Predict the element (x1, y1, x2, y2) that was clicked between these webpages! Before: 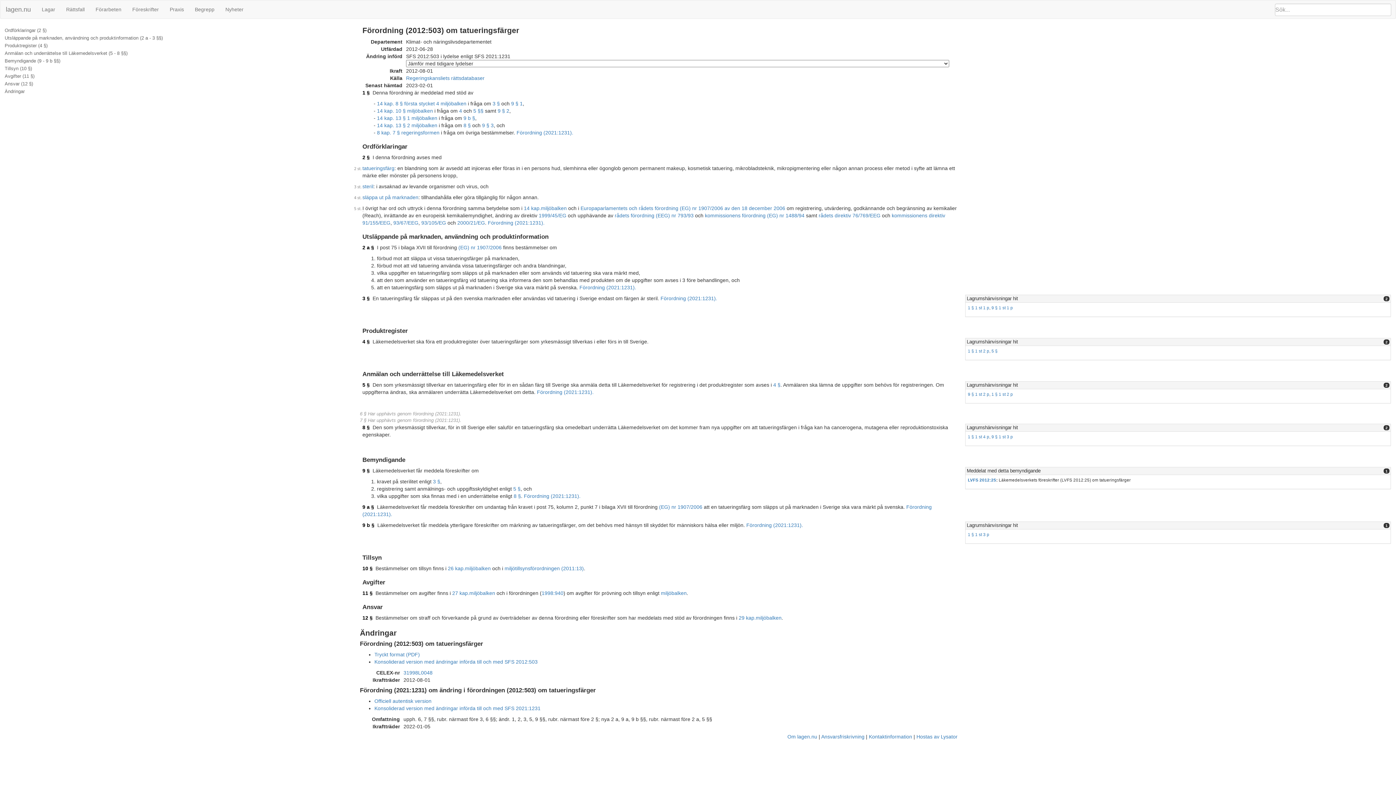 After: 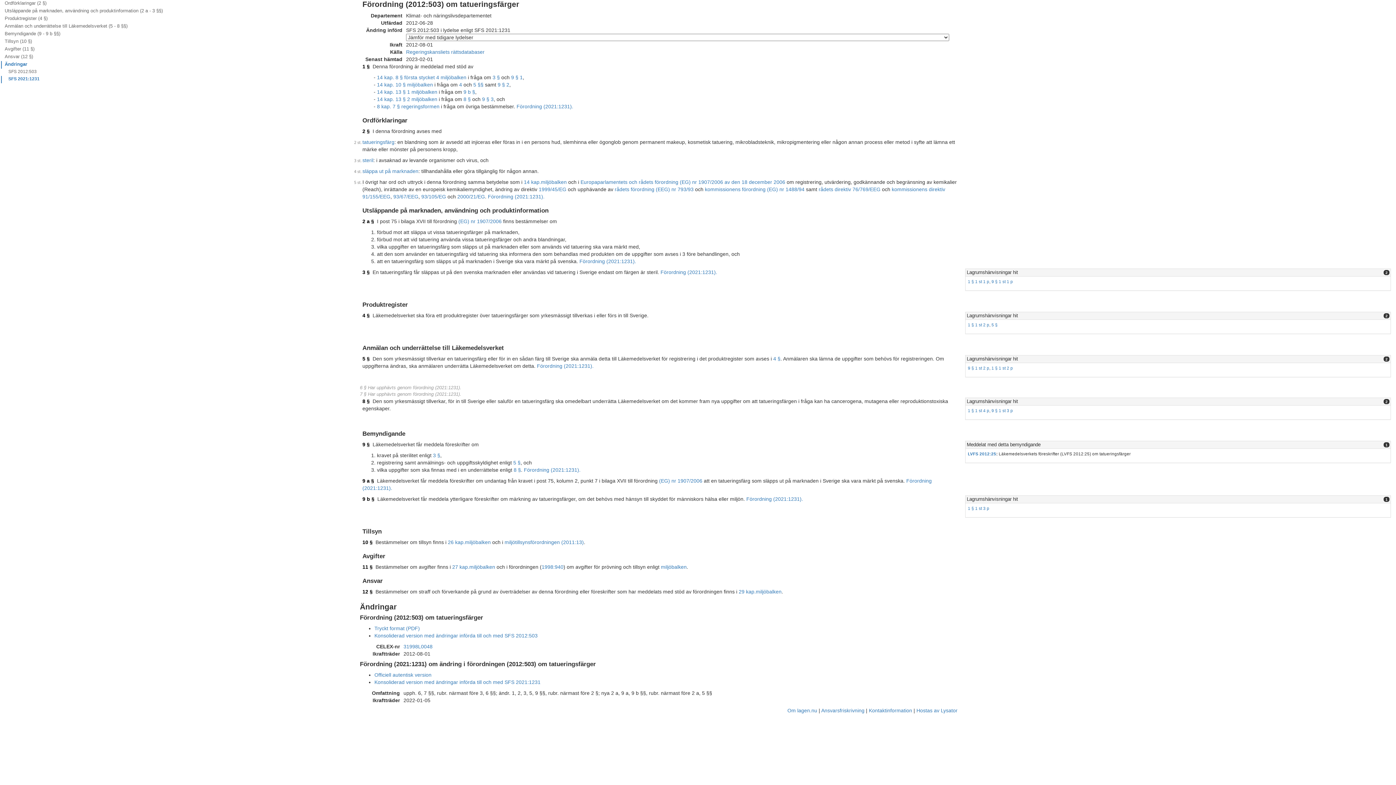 Action: label: 2 a § bbox: (362, 244, 374, 250)